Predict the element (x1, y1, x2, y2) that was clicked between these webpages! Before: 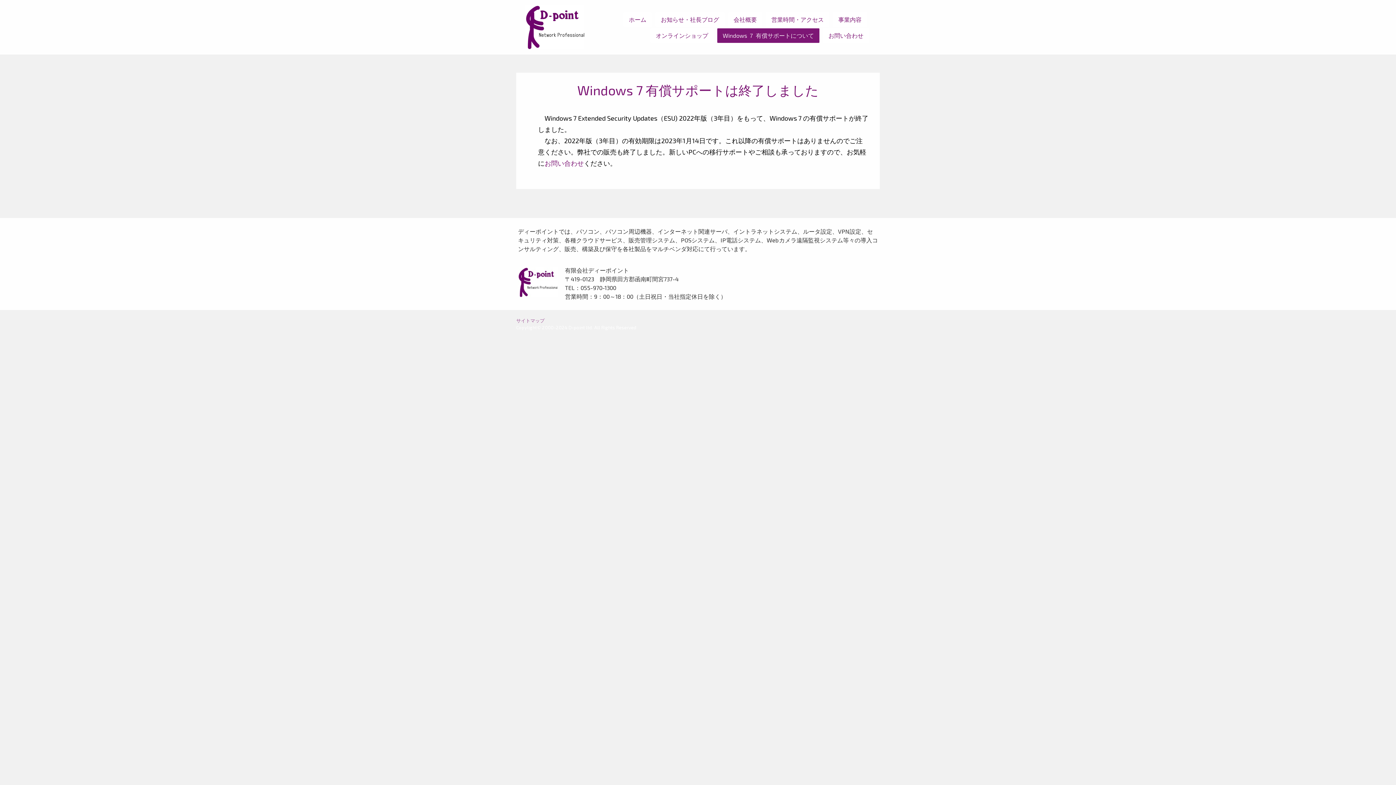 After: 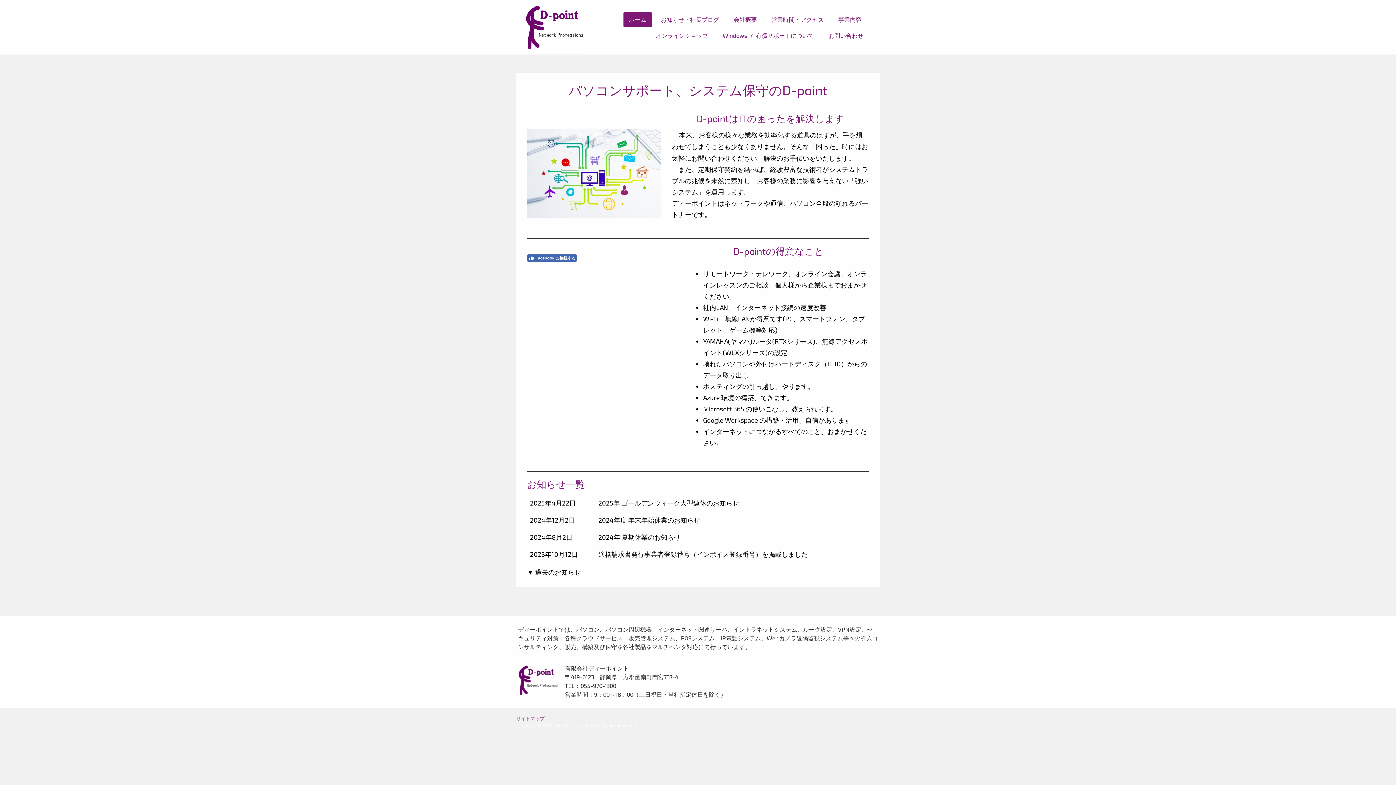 Action: bbox: (623, 12, 652, 26) label: ホーム